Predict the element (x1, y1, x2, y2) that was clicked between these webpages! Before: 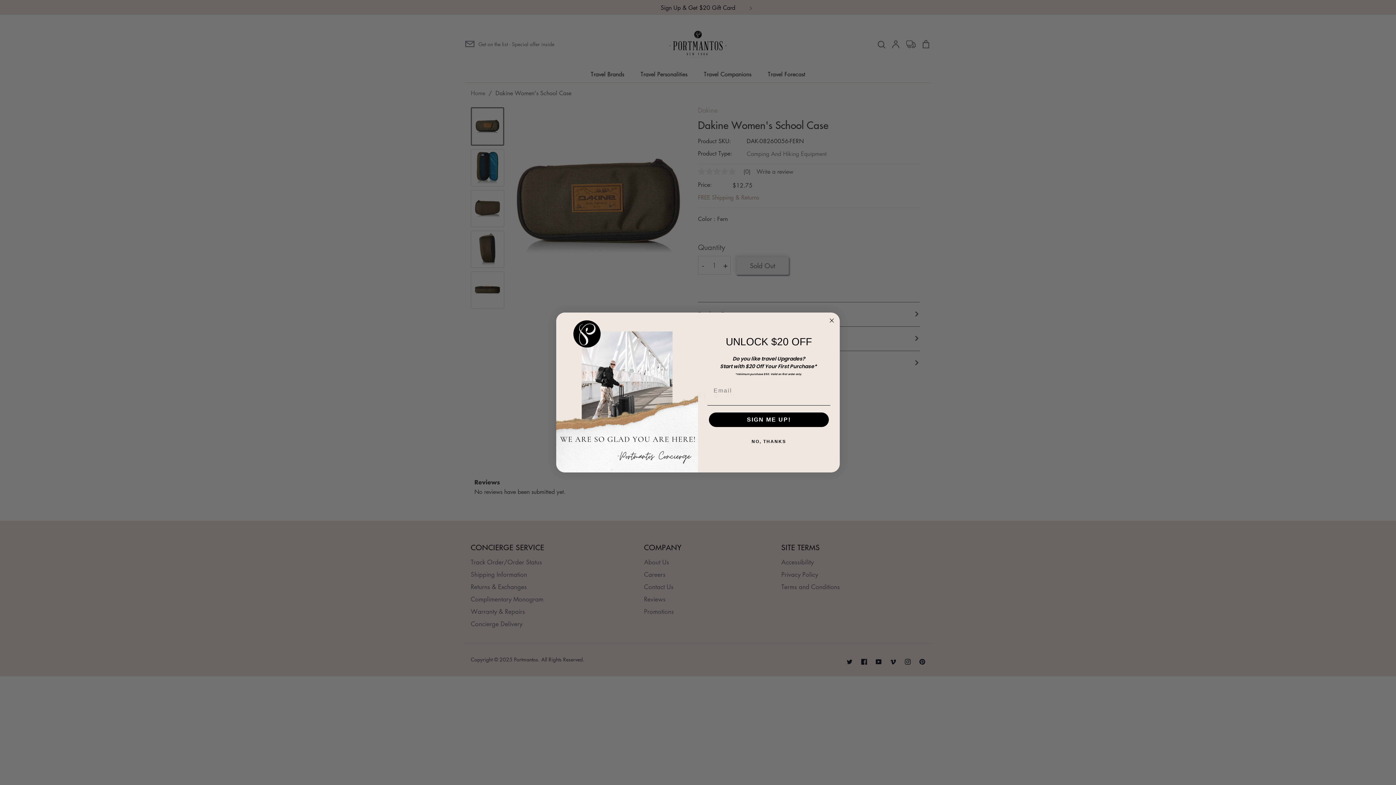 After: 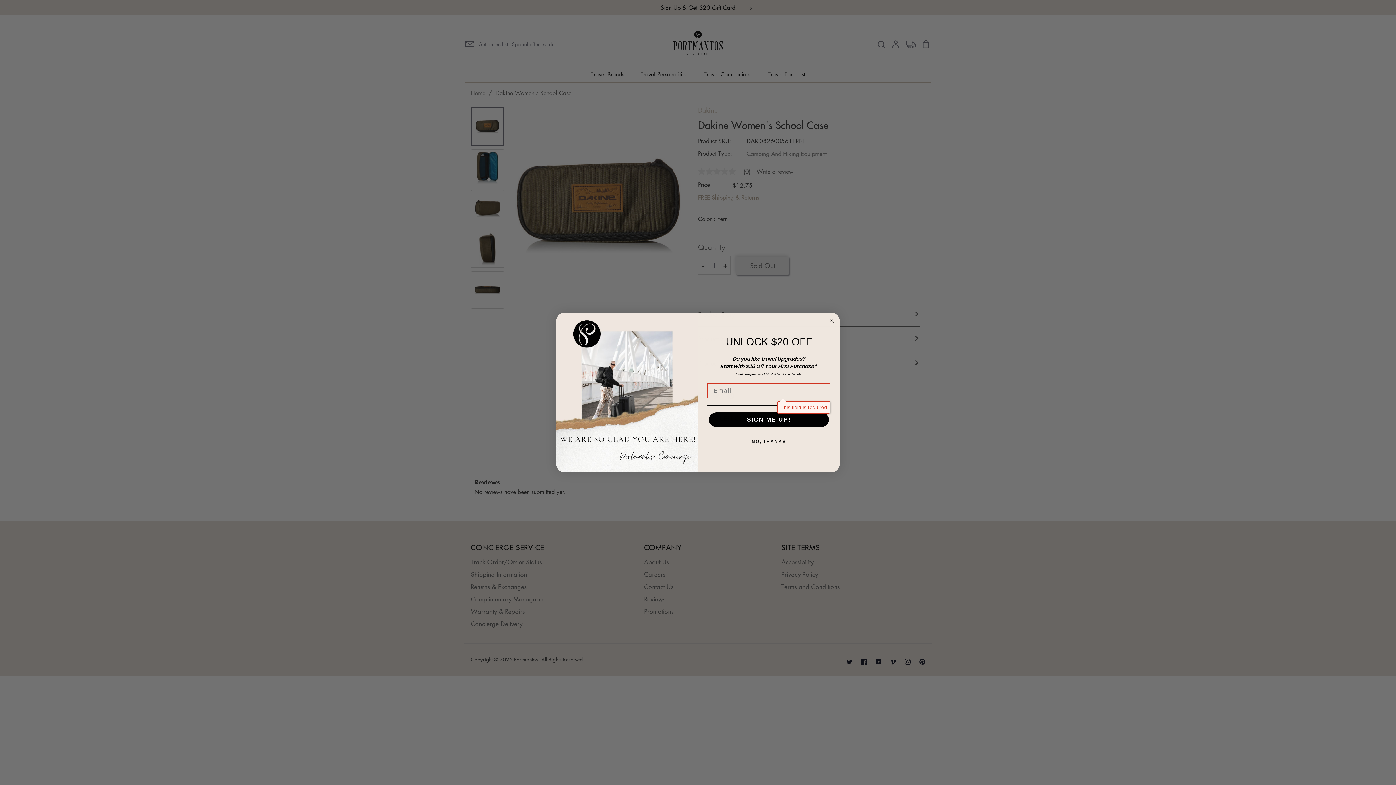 Action: bbox: (709, 428, 829, 443) label: SIGN ME UP!